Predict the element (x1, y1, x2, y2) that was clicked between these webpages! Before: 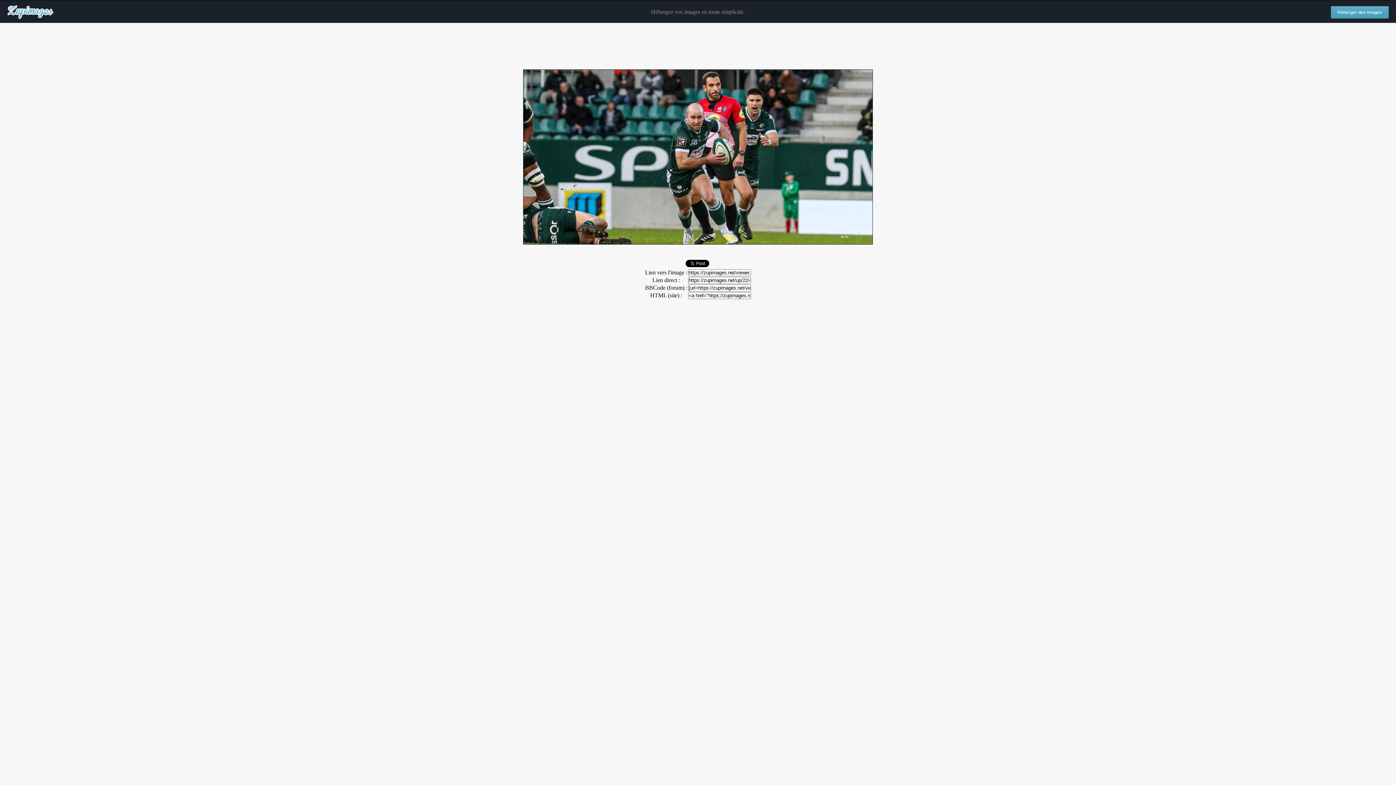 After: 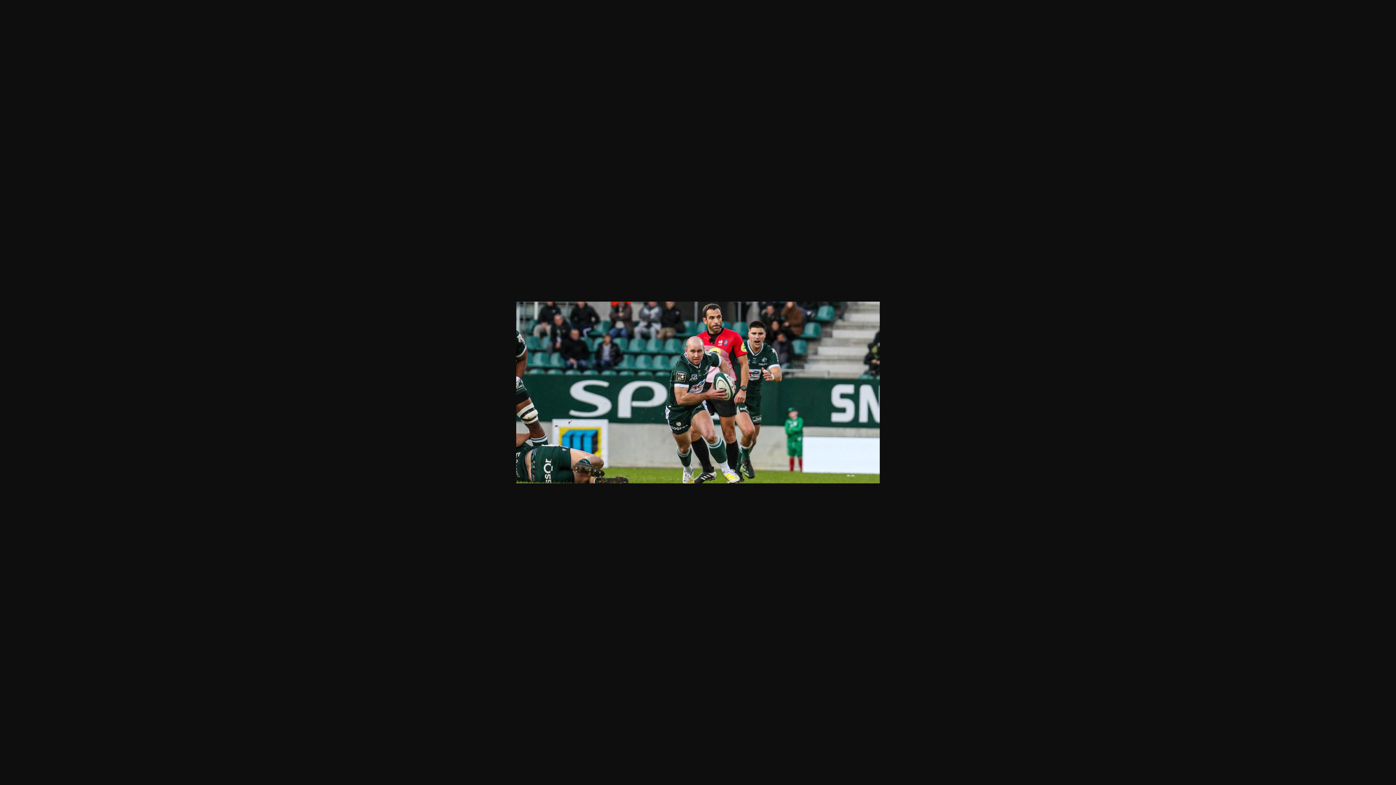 Action: bbox: (523, 239, 873, 245)